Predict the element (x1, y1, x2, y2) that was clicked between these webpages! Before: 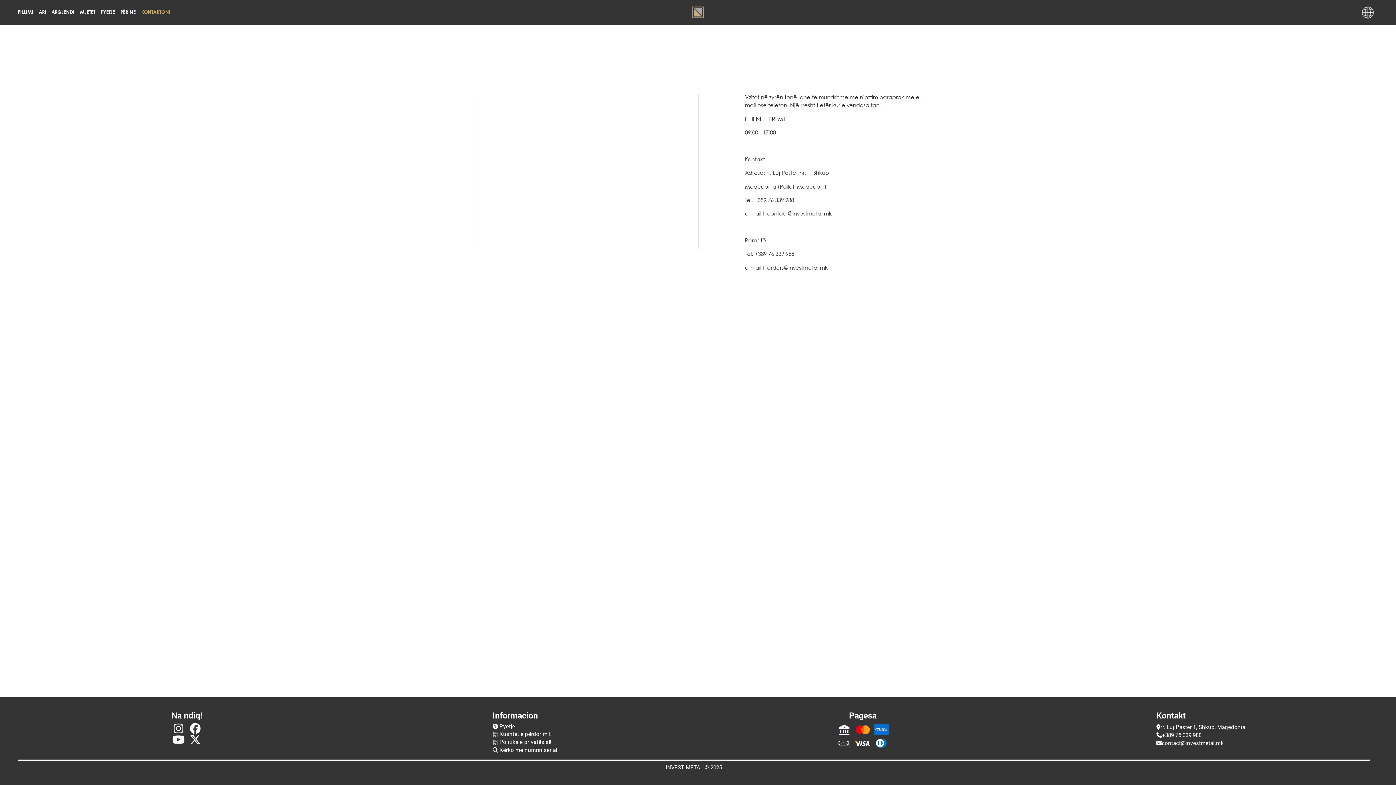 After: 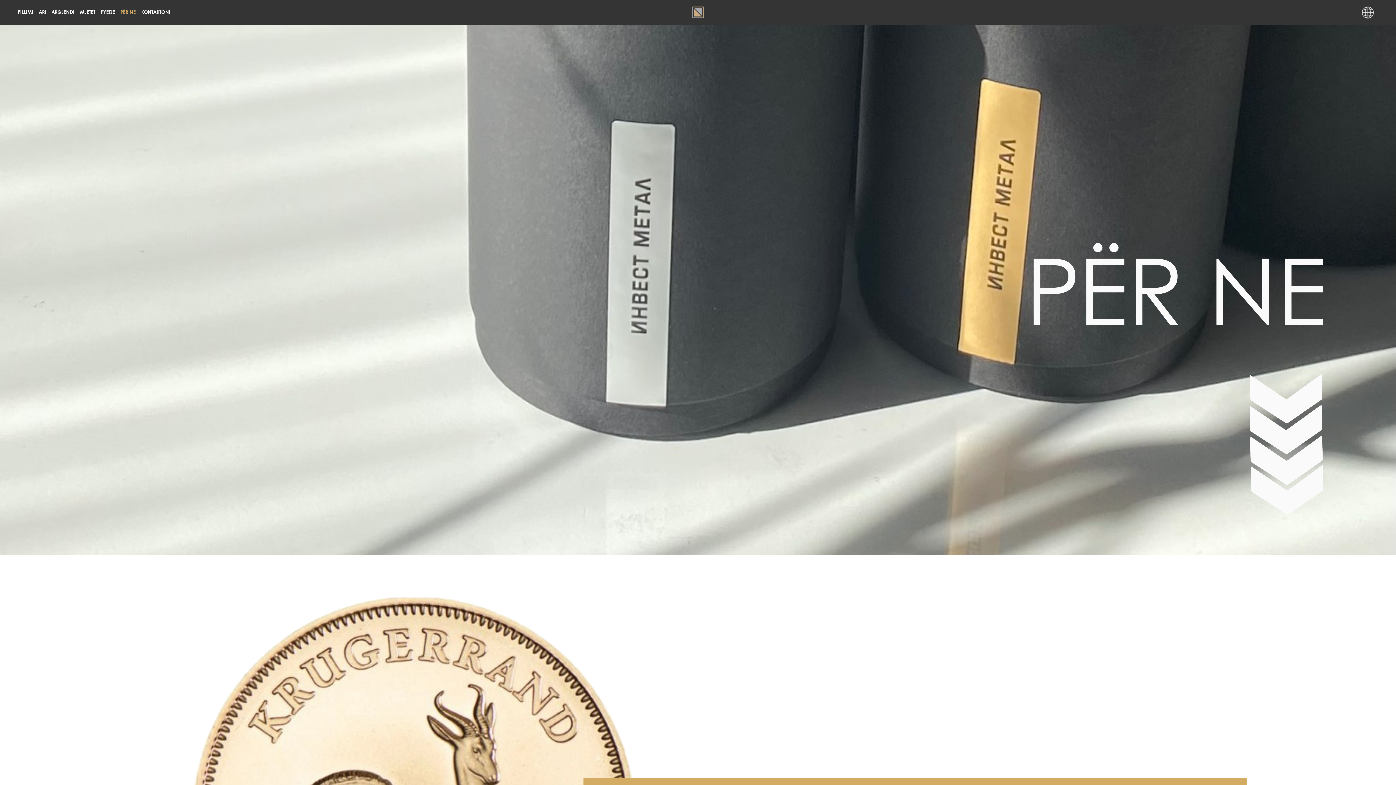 Action: label: PËR NE bbox: (126, 9, 142, 16)